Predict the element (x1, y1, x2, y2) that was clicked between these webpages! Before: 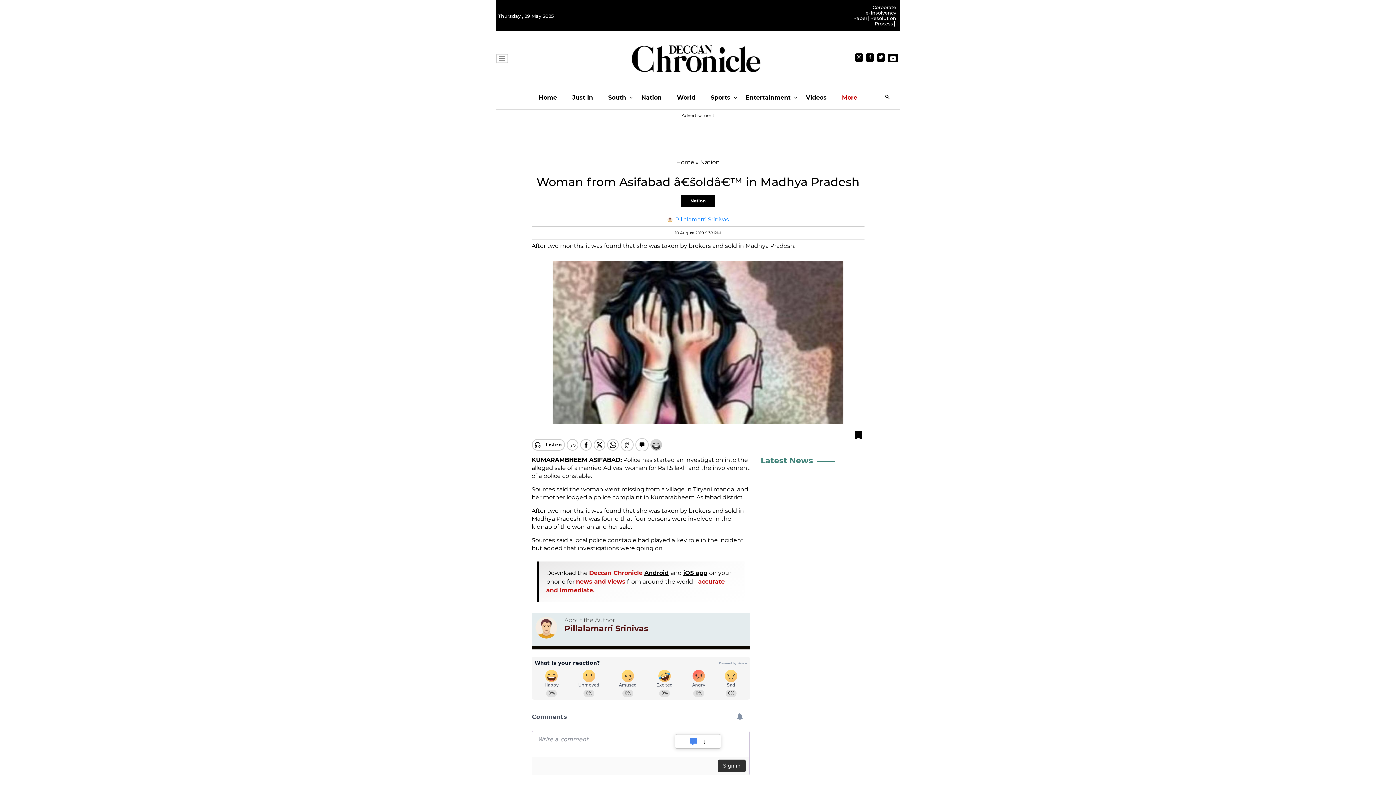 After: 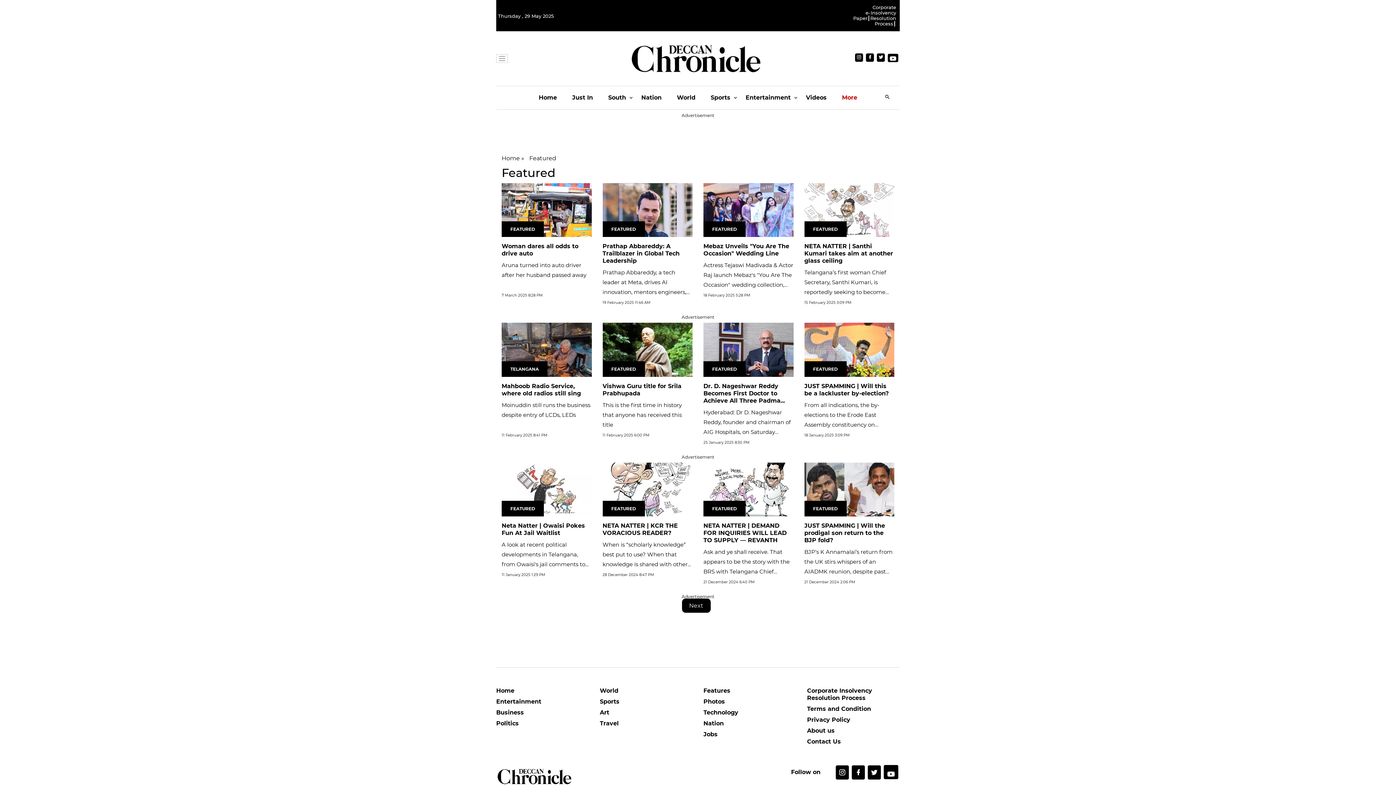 Action: label: Features bbox: (703, 708, 796, 719)